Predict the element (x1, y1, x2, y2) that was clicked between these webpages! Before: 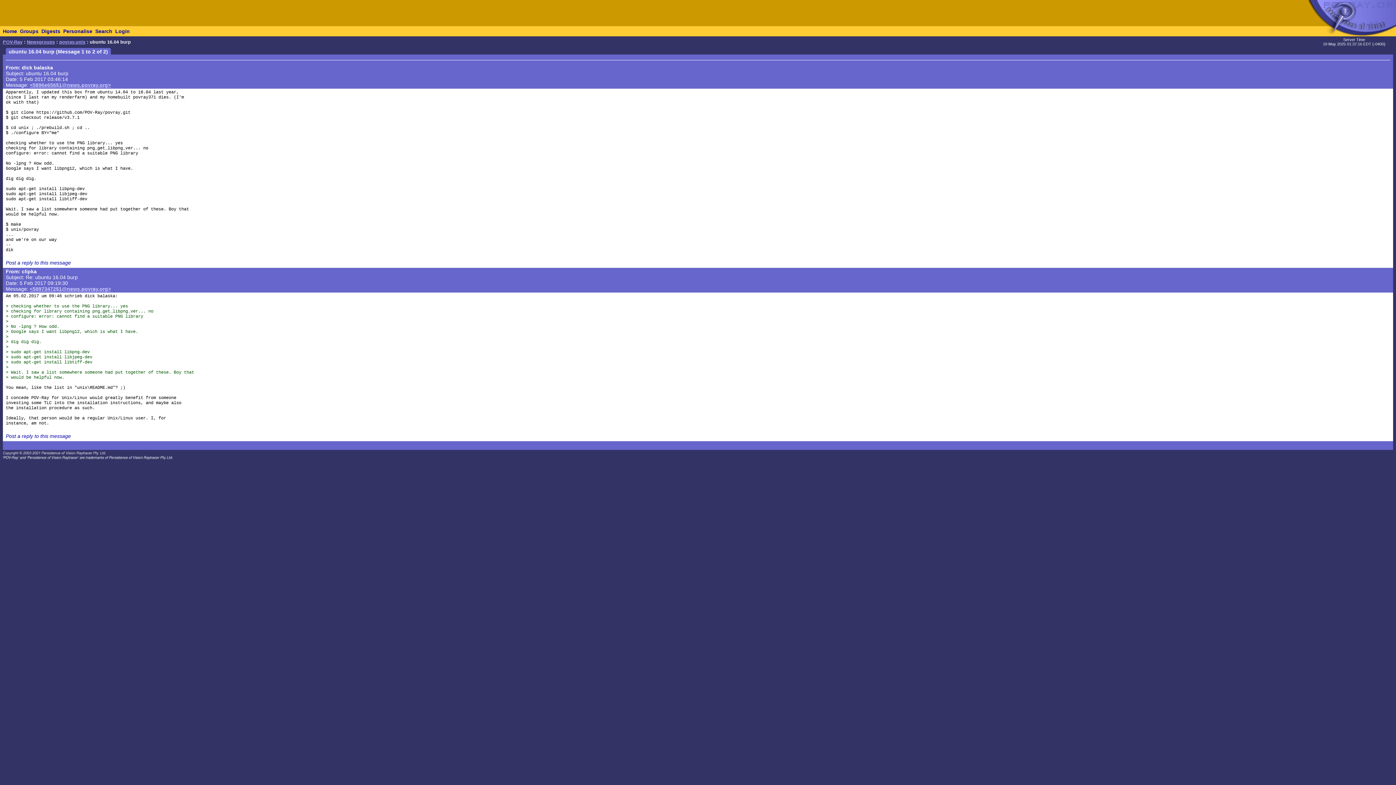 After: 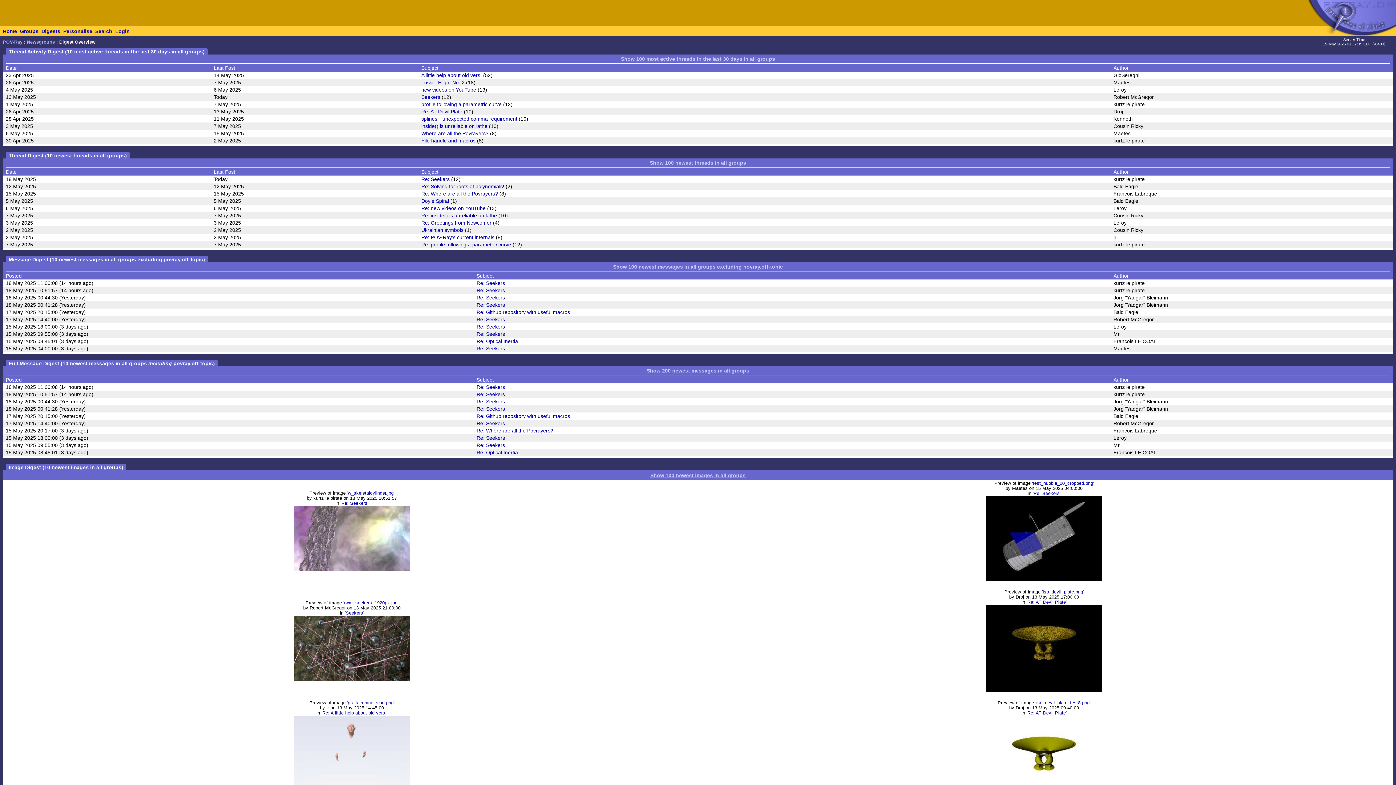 Action: bbox: (41, 28, 60, 34) label: Digests